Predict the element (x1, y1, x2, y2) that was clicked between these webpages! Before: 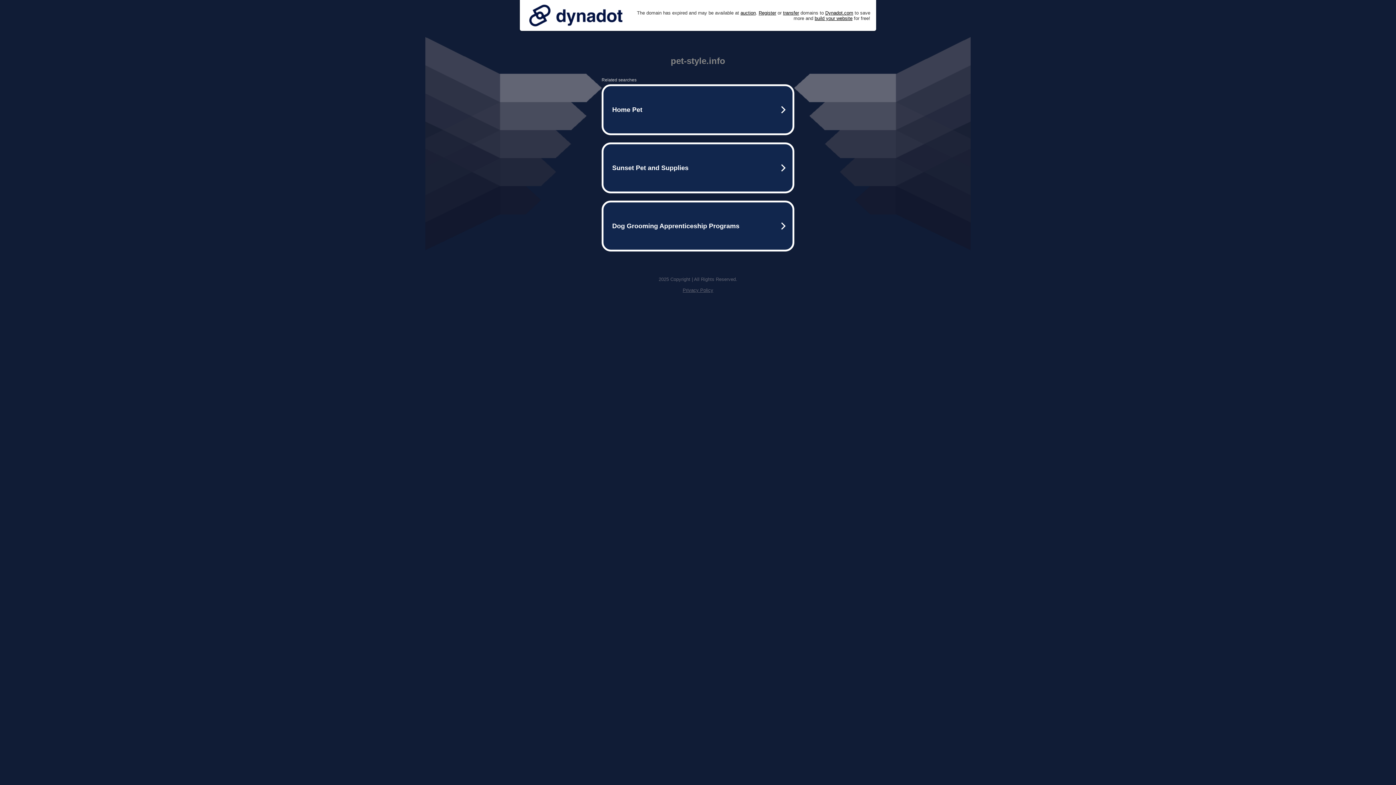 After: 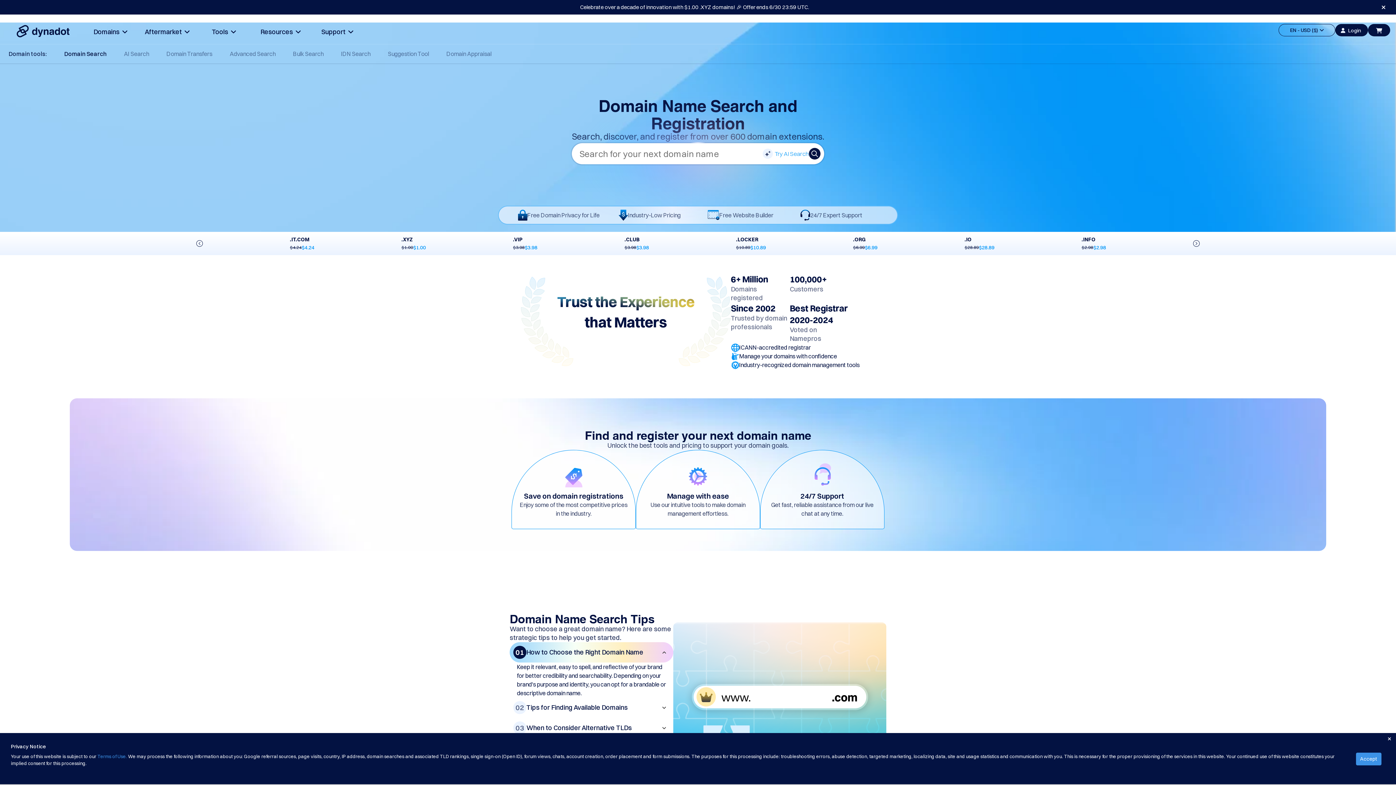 Action: label: Register bbox: (758, 10, 776, 15)